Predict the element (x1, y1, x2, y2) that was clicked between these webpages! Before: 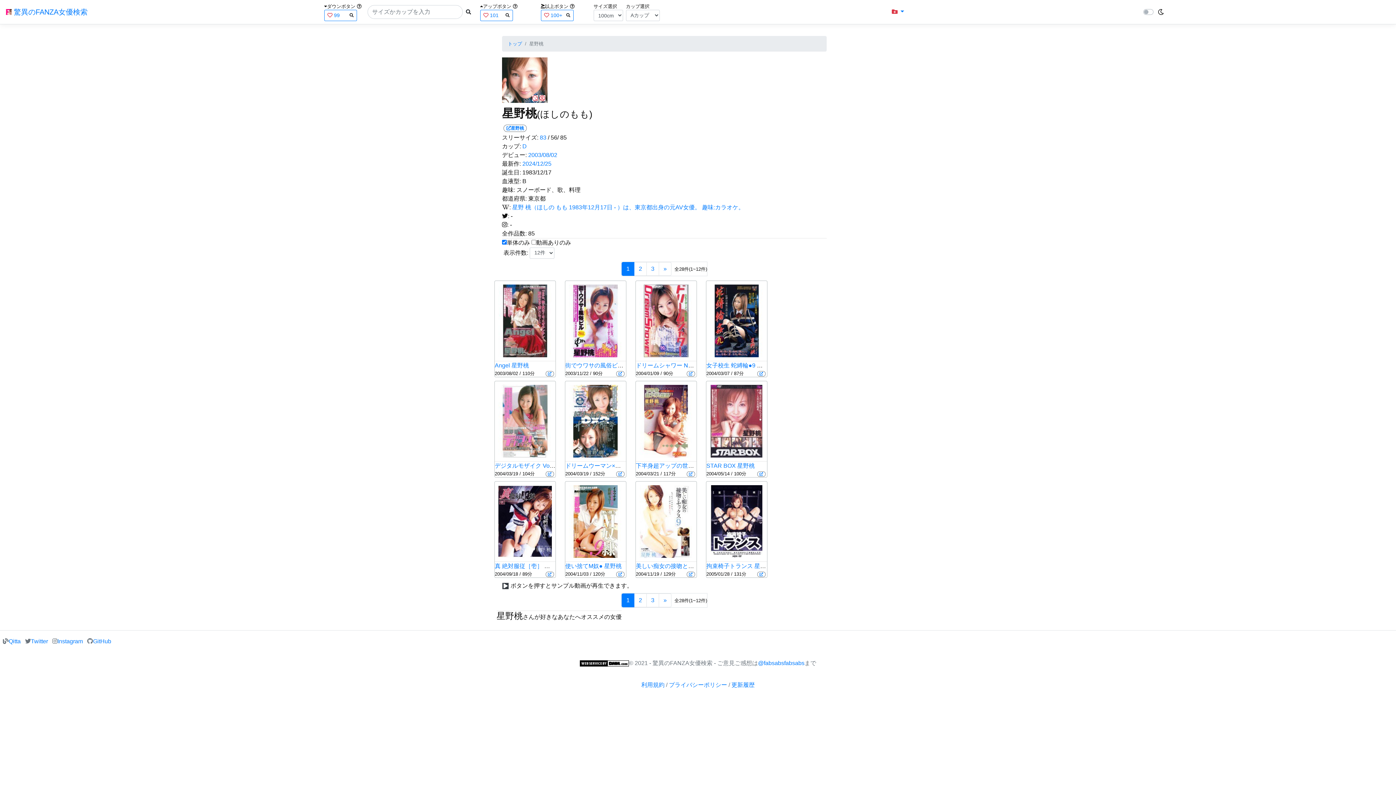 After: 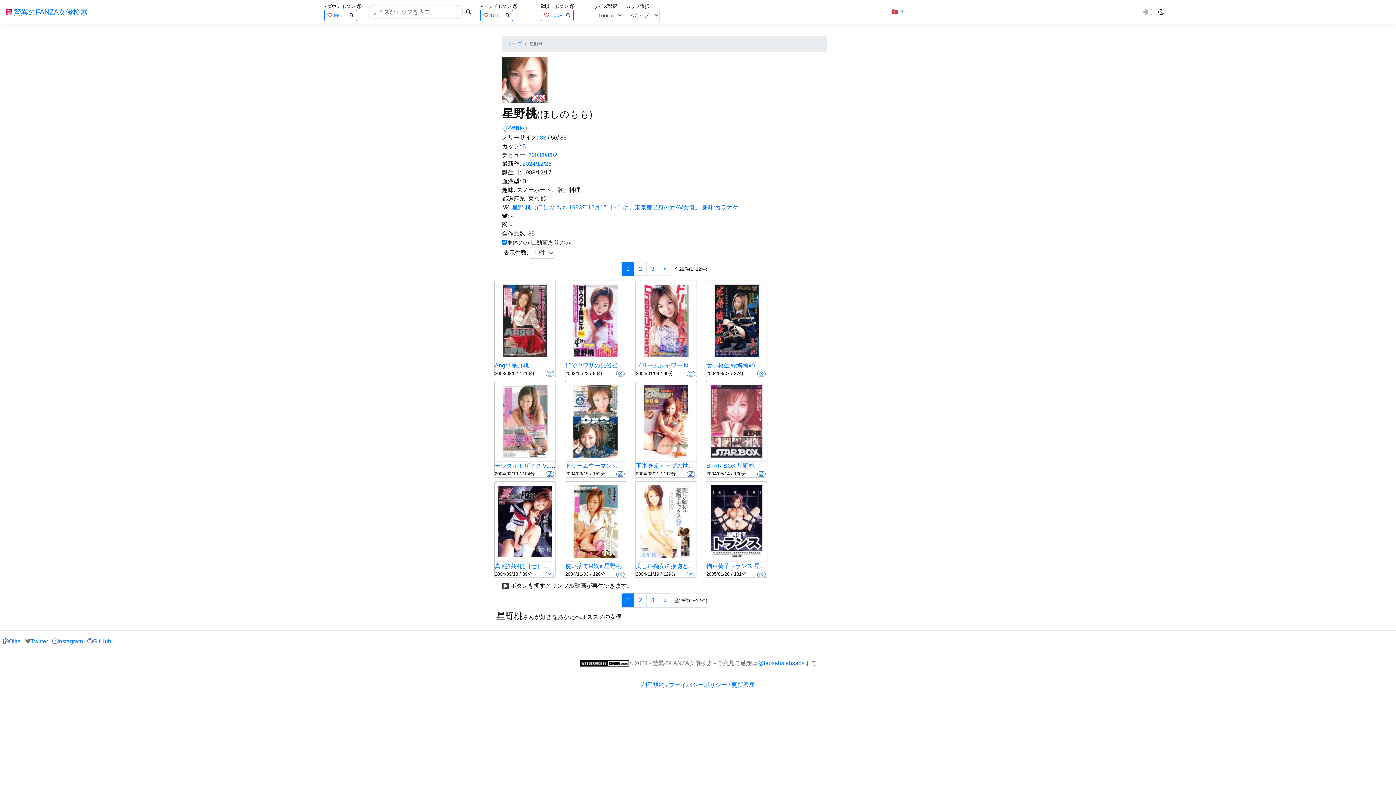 Action: label: : bbox: (502, 213, 509, 219)